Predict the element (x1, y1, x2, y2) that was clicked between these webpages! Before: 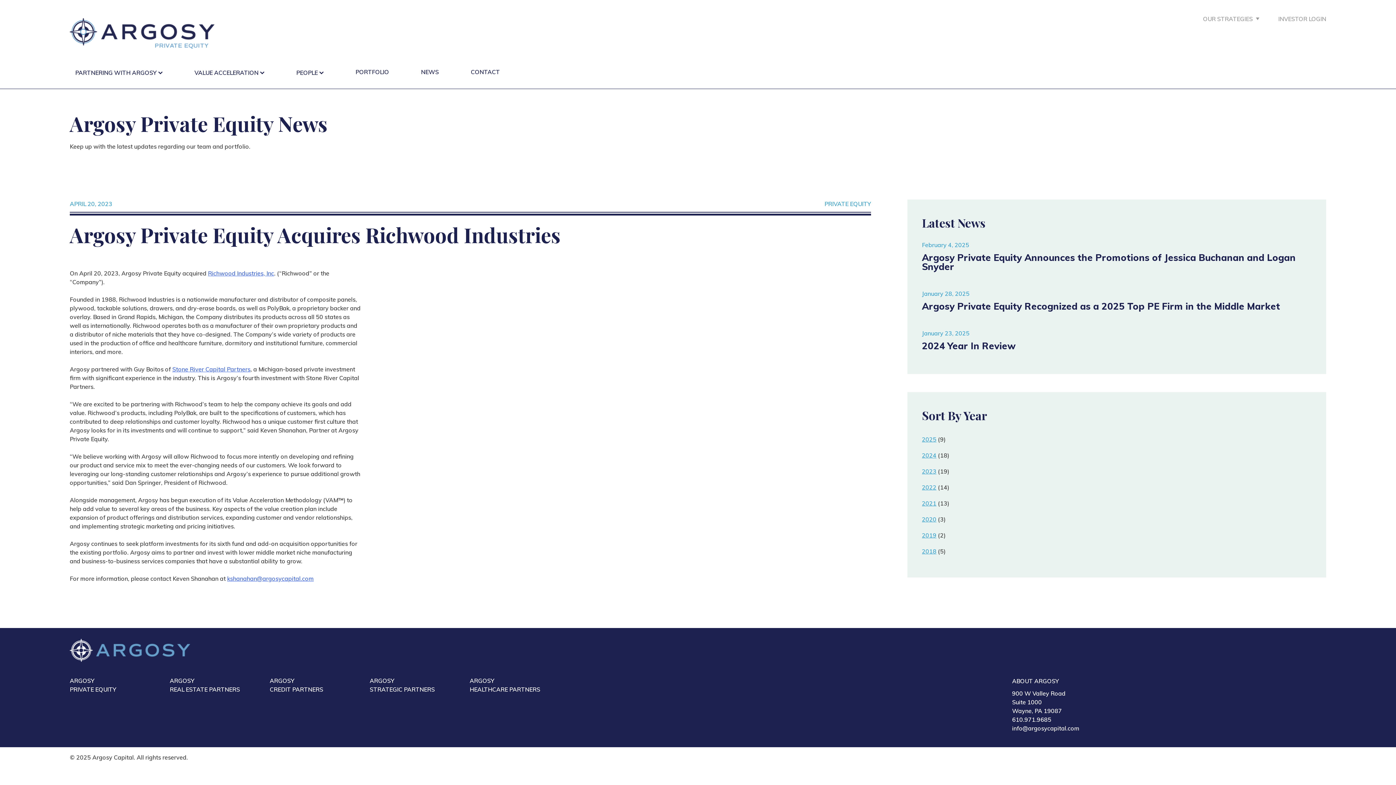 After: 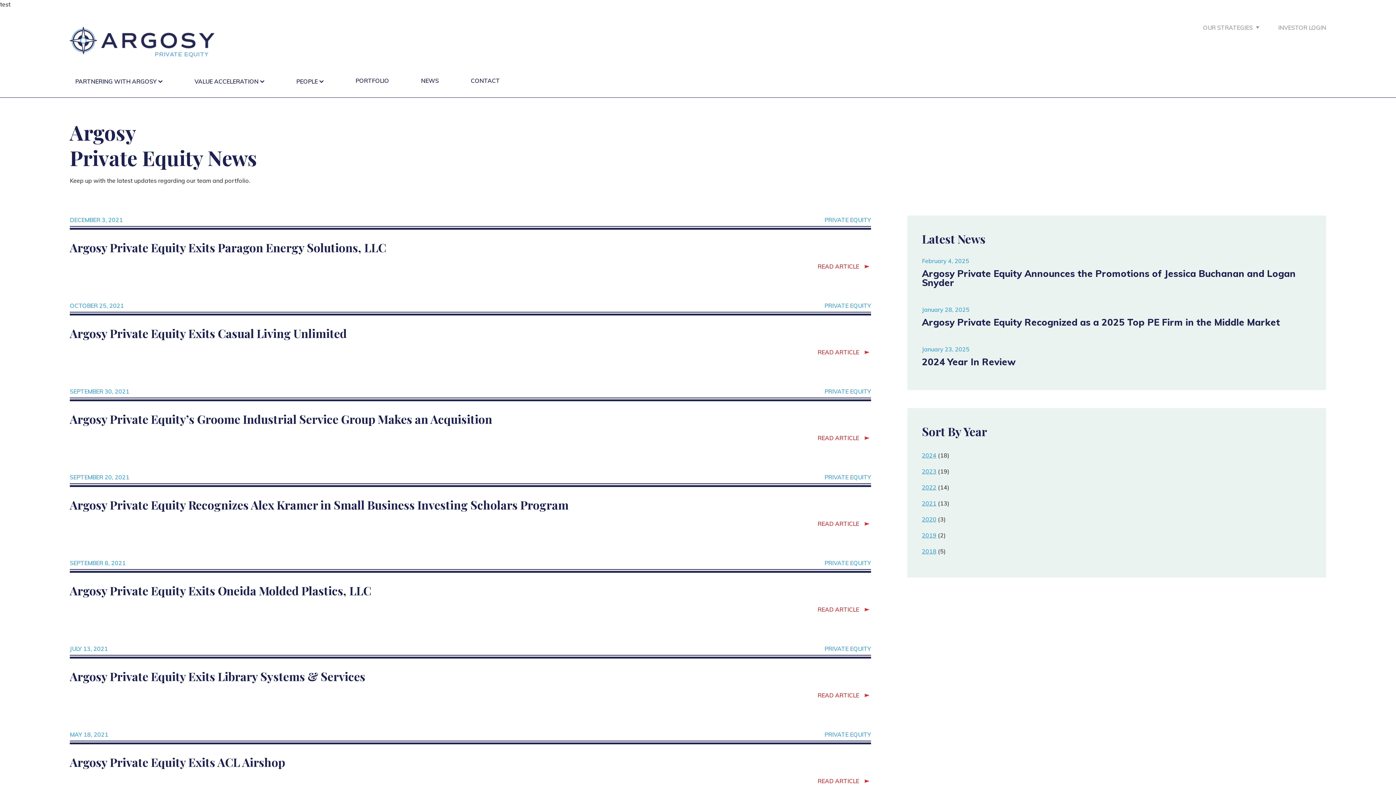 Action: label: 2021 bbox: (922, 500, 936, 507)